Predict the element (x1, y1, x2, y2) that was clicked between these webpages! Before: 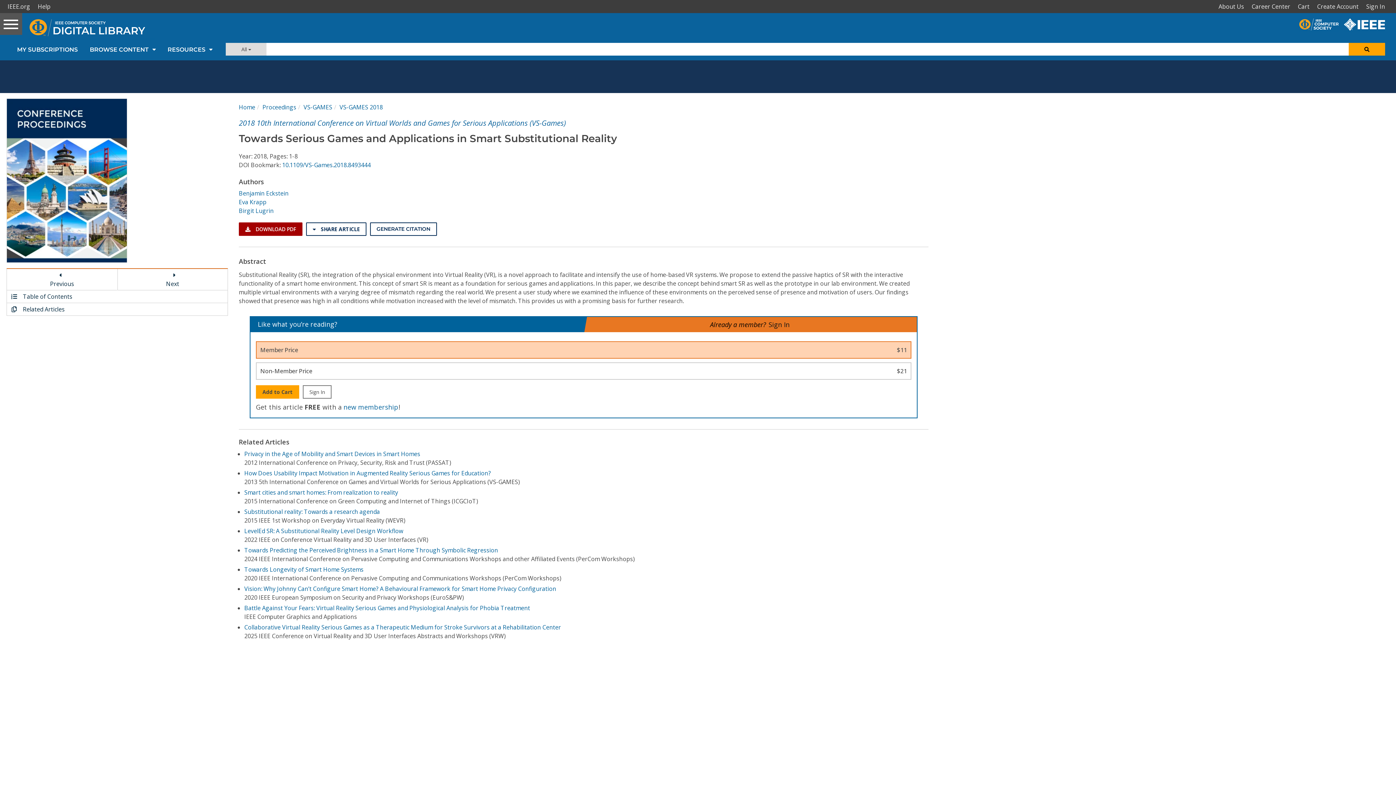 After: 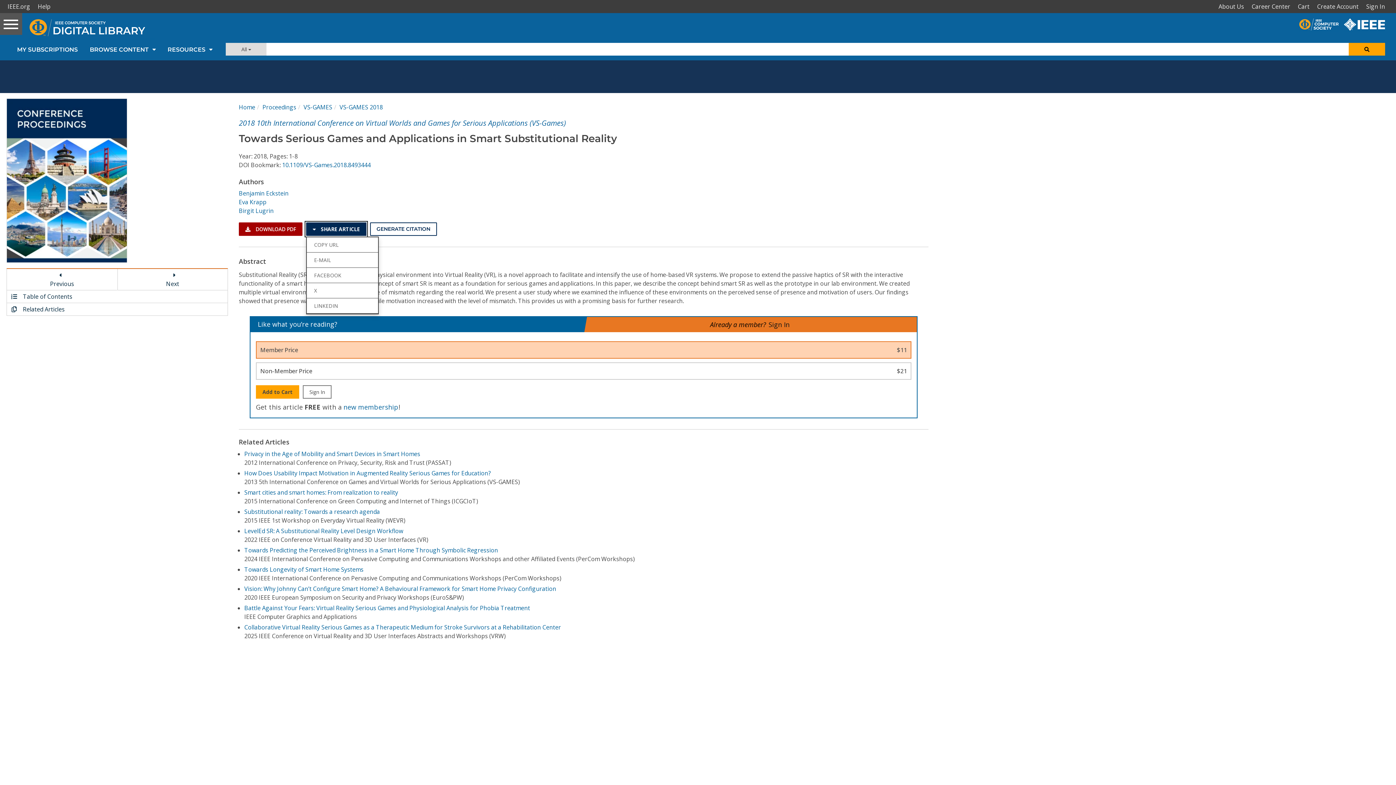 Action: bbox: (306, 222, 366, 236) label:  SHARE ARTICLE